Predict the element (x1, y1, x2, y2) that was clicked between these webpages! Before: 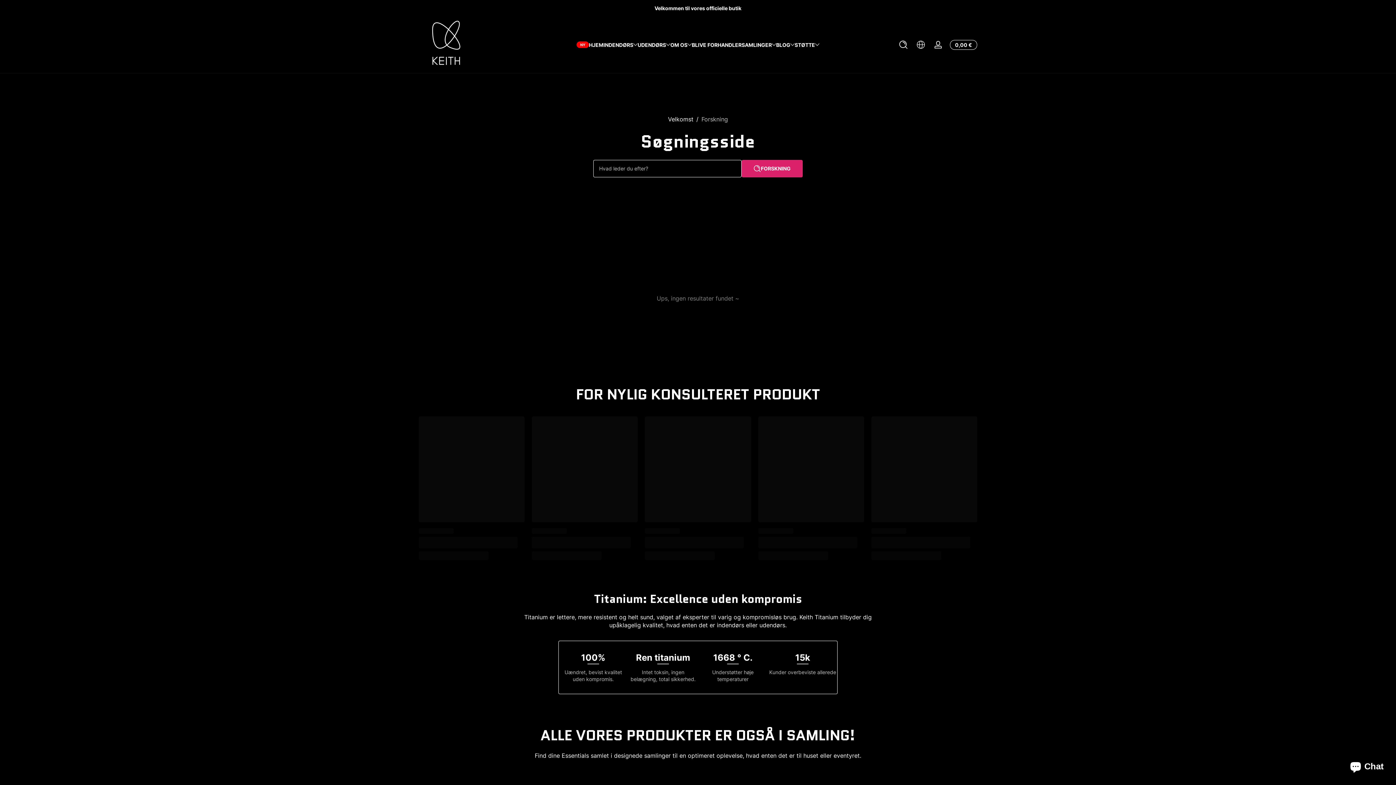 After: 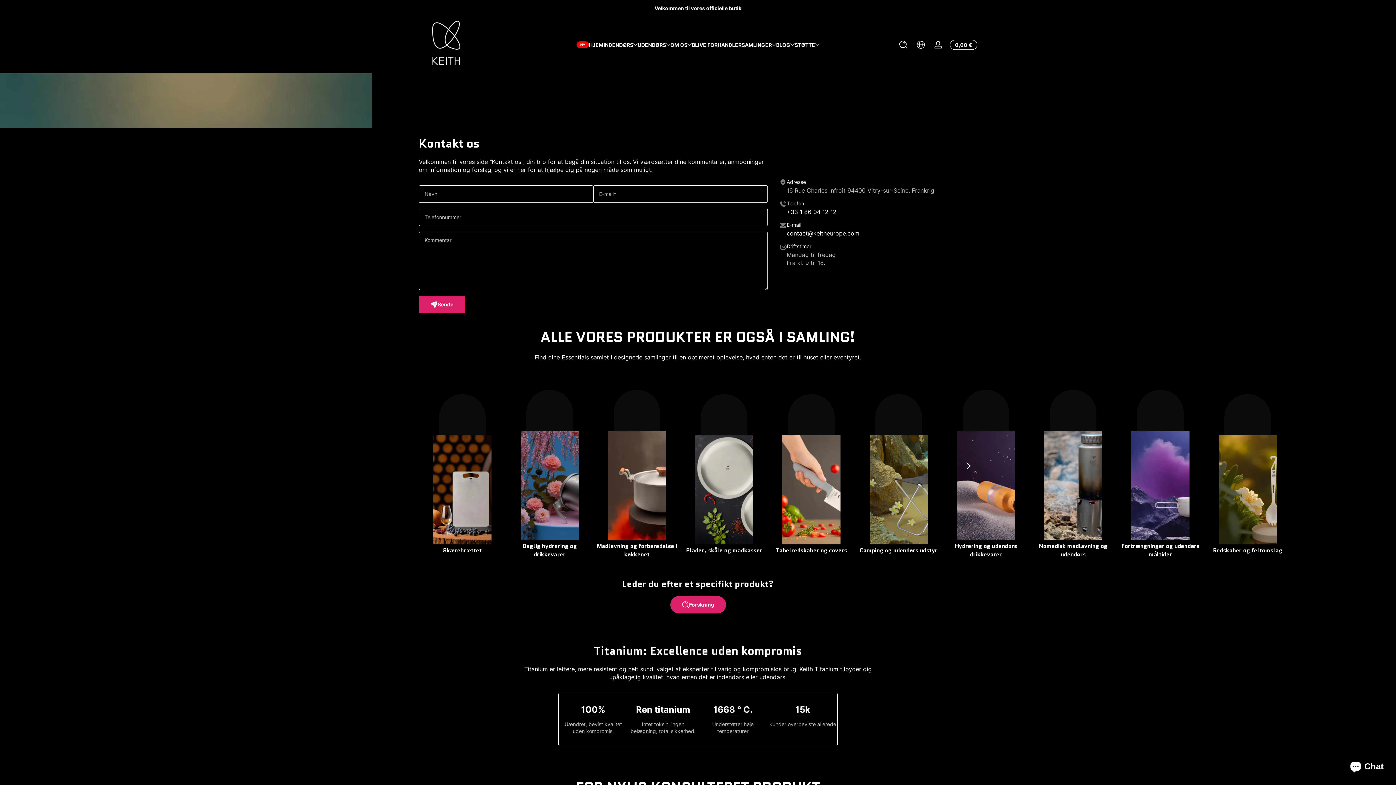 Action: bbox: (794, 41, 815, 48) label: STØTTE